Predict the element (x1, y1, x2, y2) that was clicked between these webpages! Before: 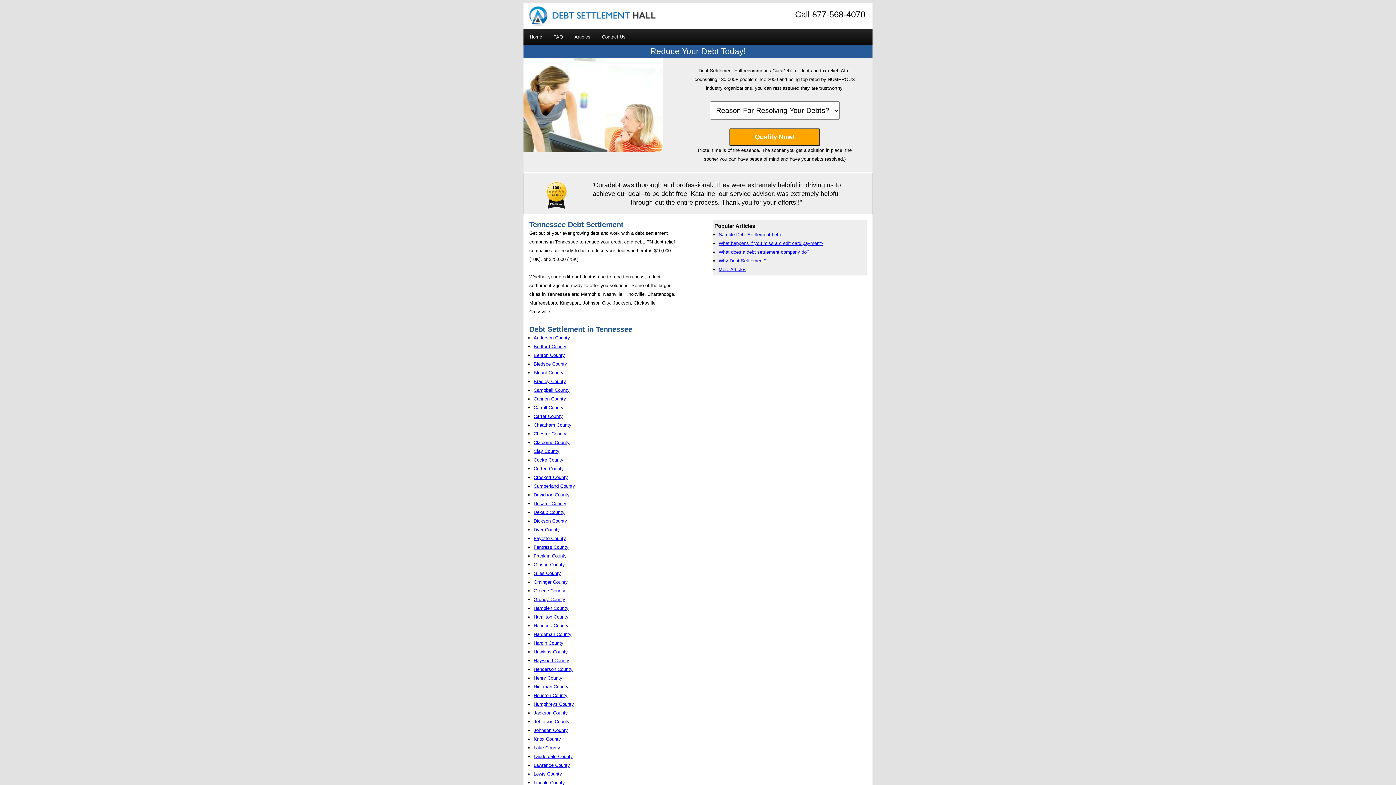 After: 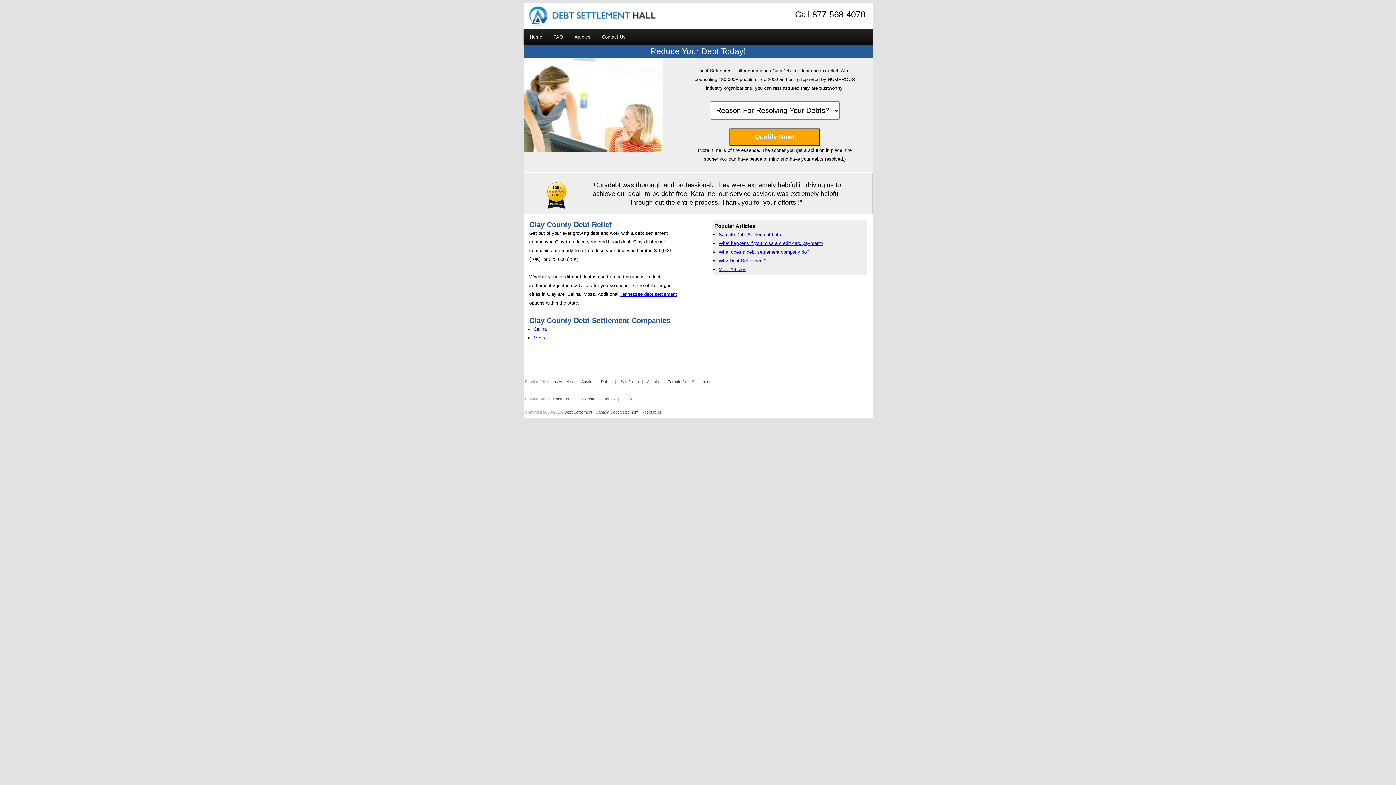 Action: label: Clay County bbox: (533, 448, 559, 454)